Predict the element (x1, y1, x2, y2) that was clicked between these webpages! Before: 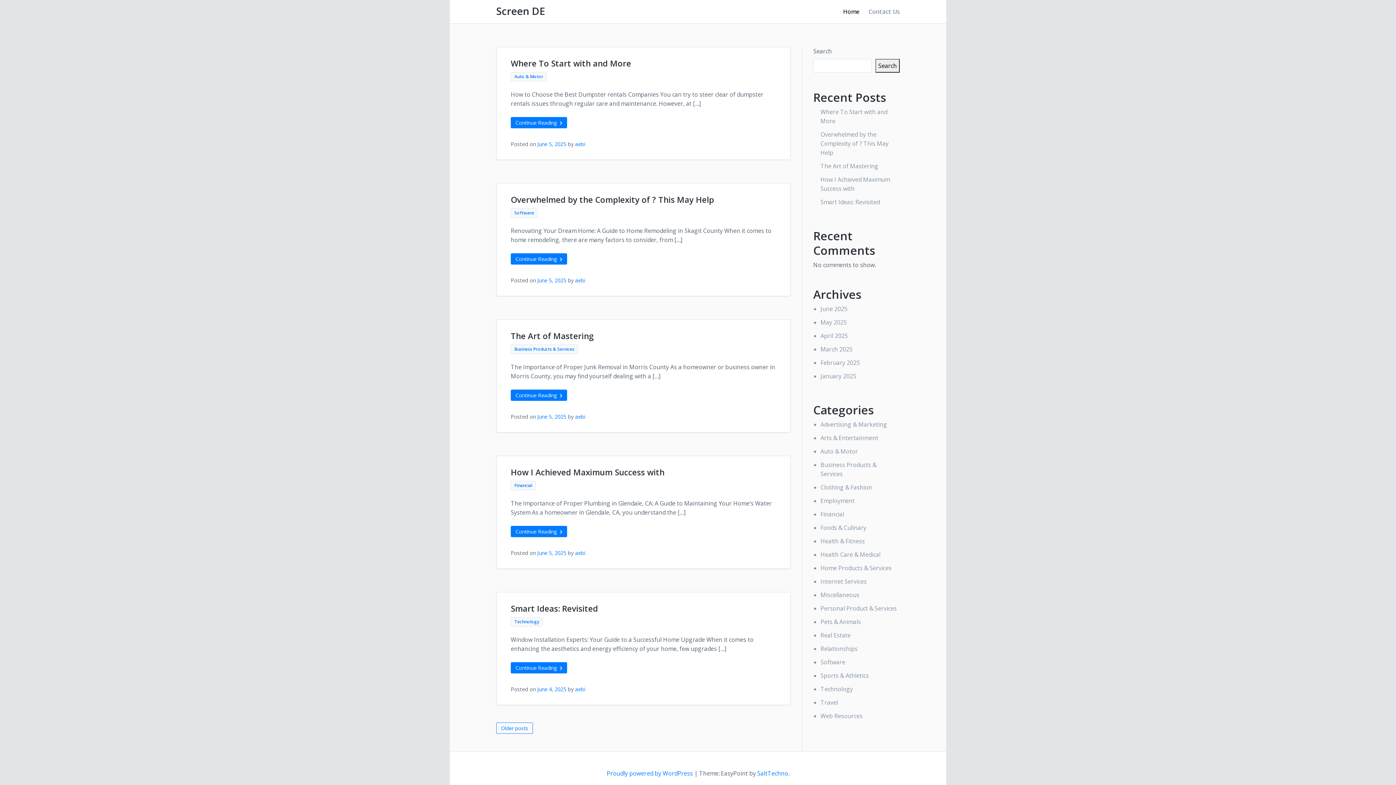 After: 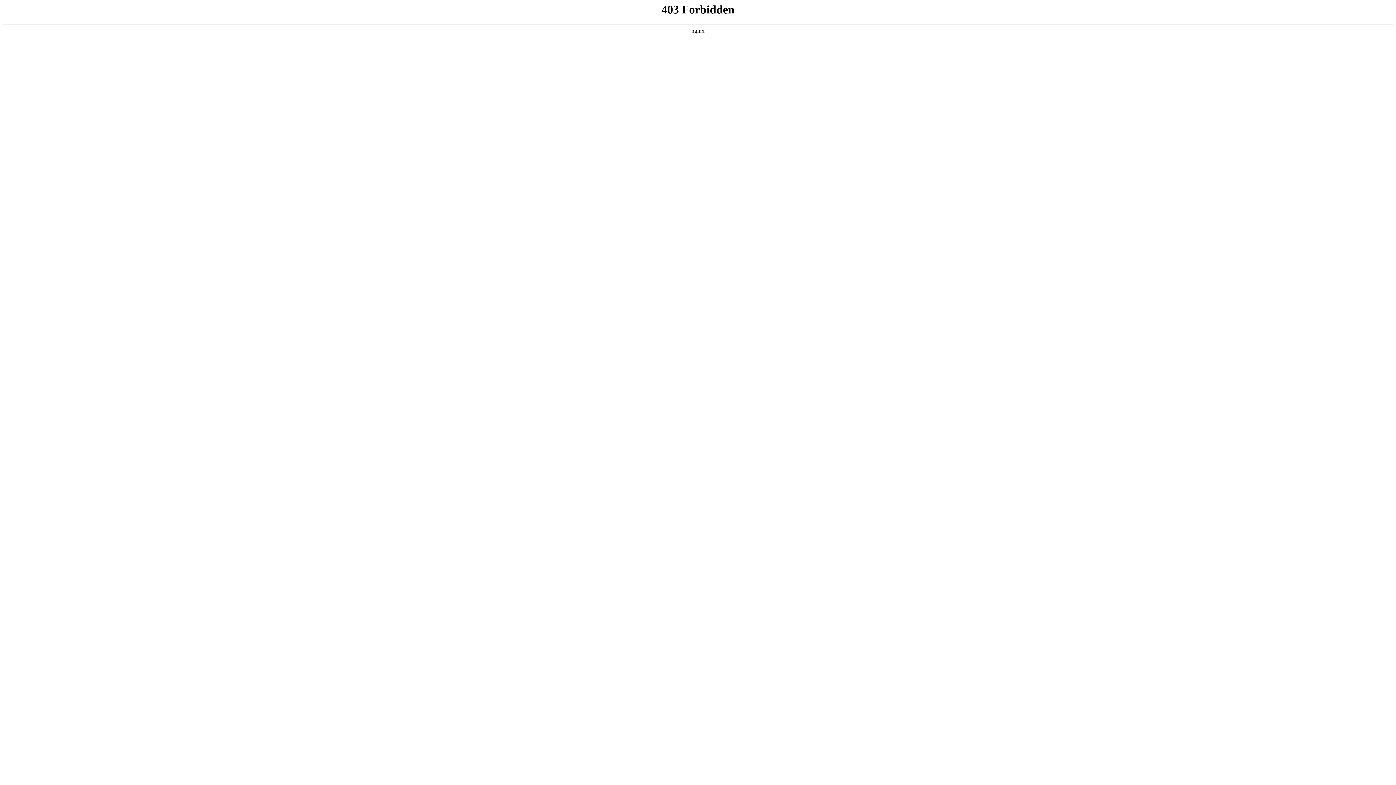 Action: label: Proudly powered by WordPress  bbox: (606, 769, 694, 777)